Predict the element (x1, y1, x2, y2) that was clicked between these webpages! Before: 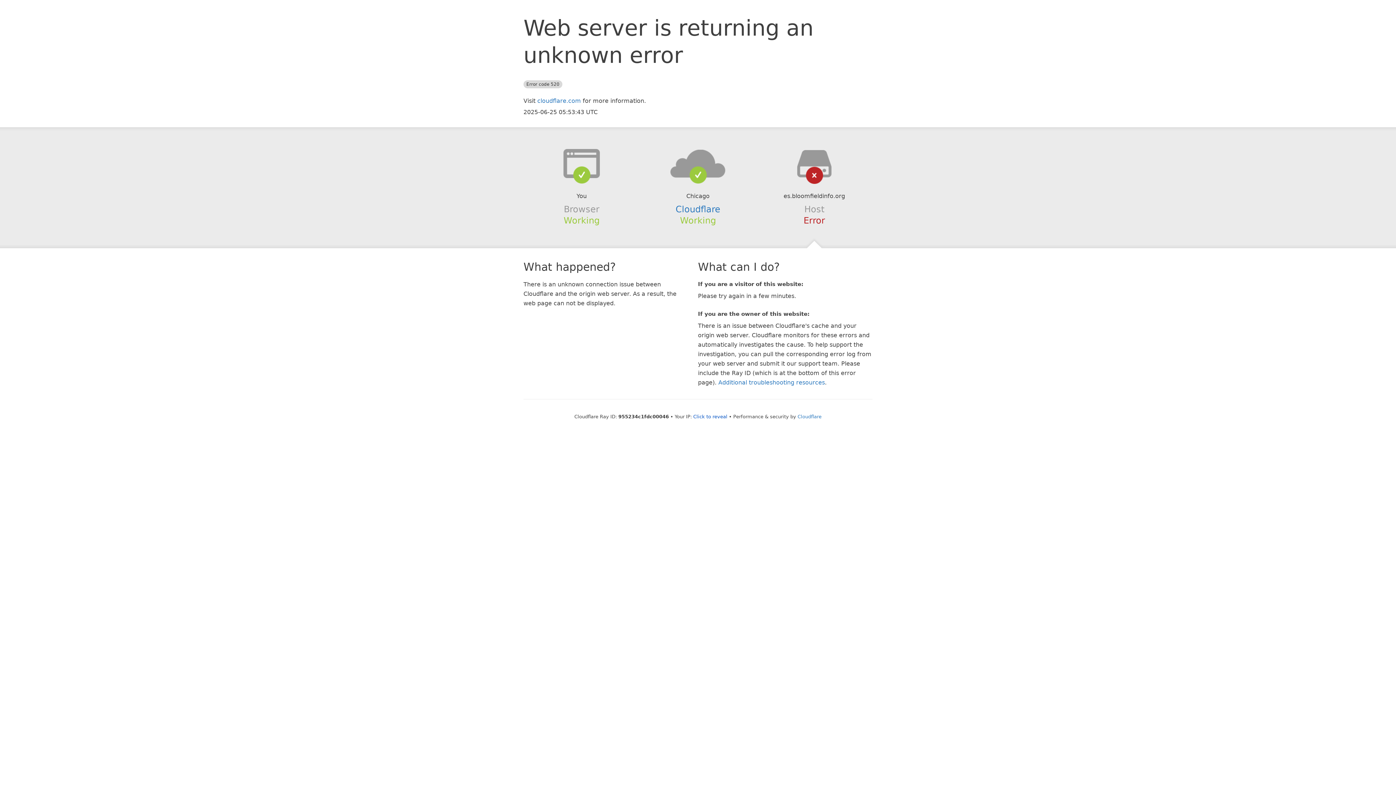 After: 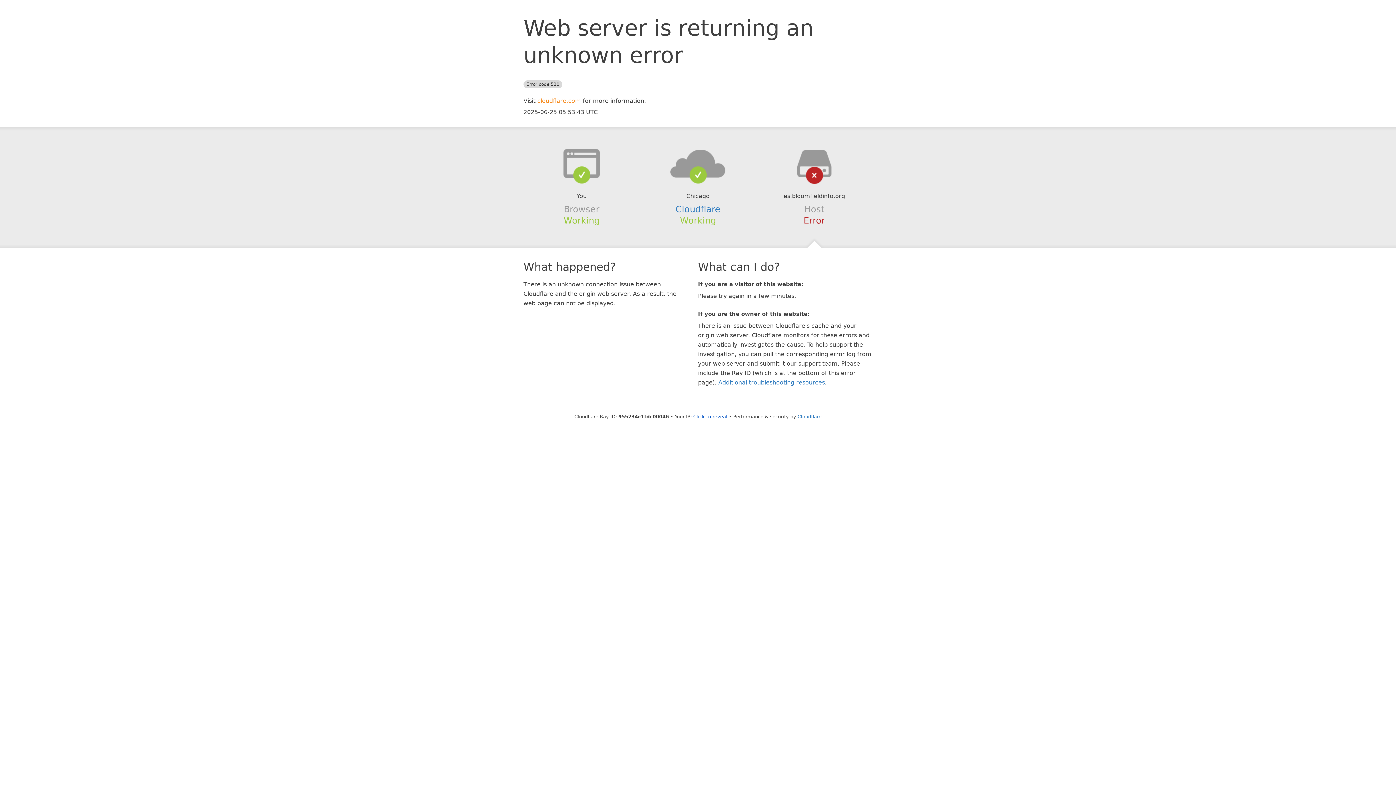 Action: label: cloudflare.com bbox: (537, 97, 581, 104)